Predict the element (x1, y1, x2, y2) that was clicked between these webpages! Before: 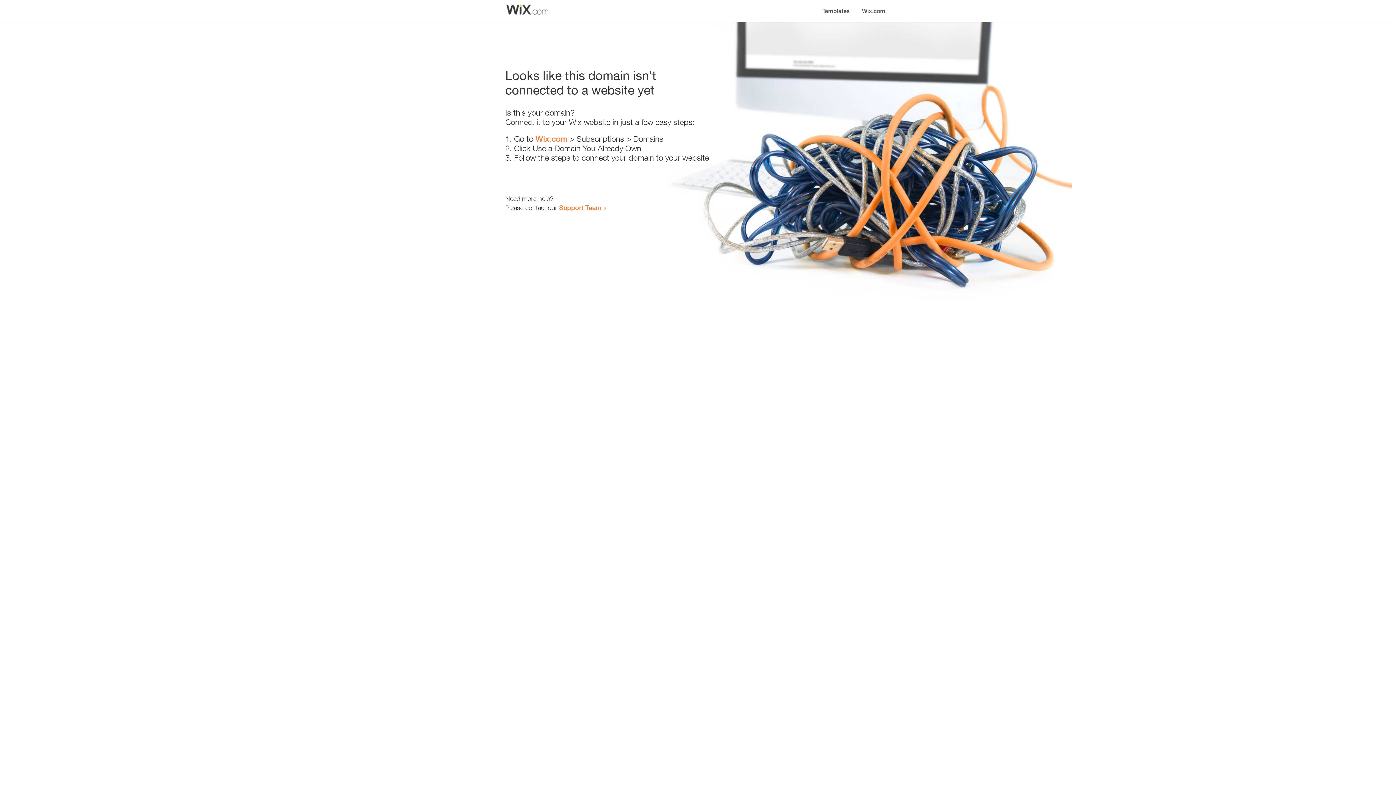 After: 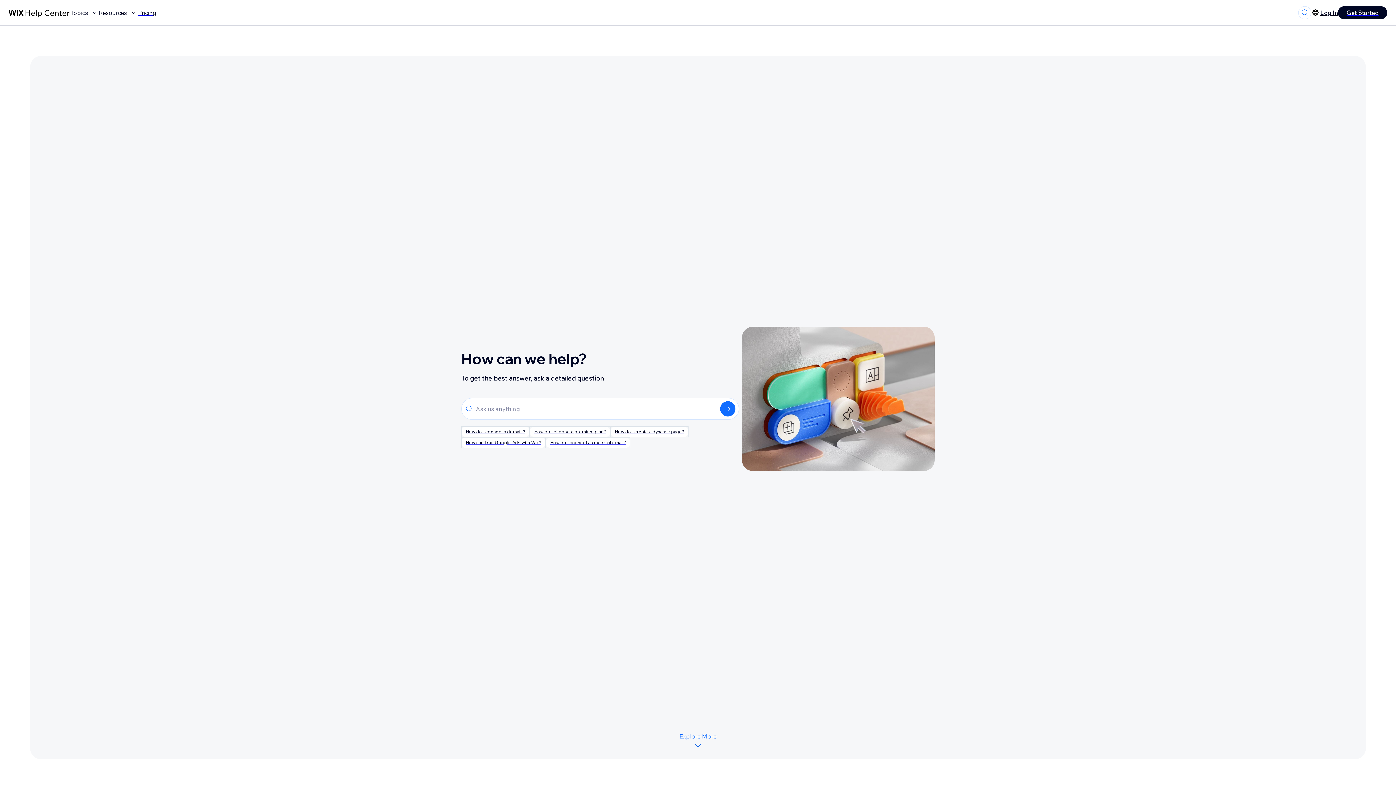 Action: label: Support Team bbox: (559, 203, 601, 211)